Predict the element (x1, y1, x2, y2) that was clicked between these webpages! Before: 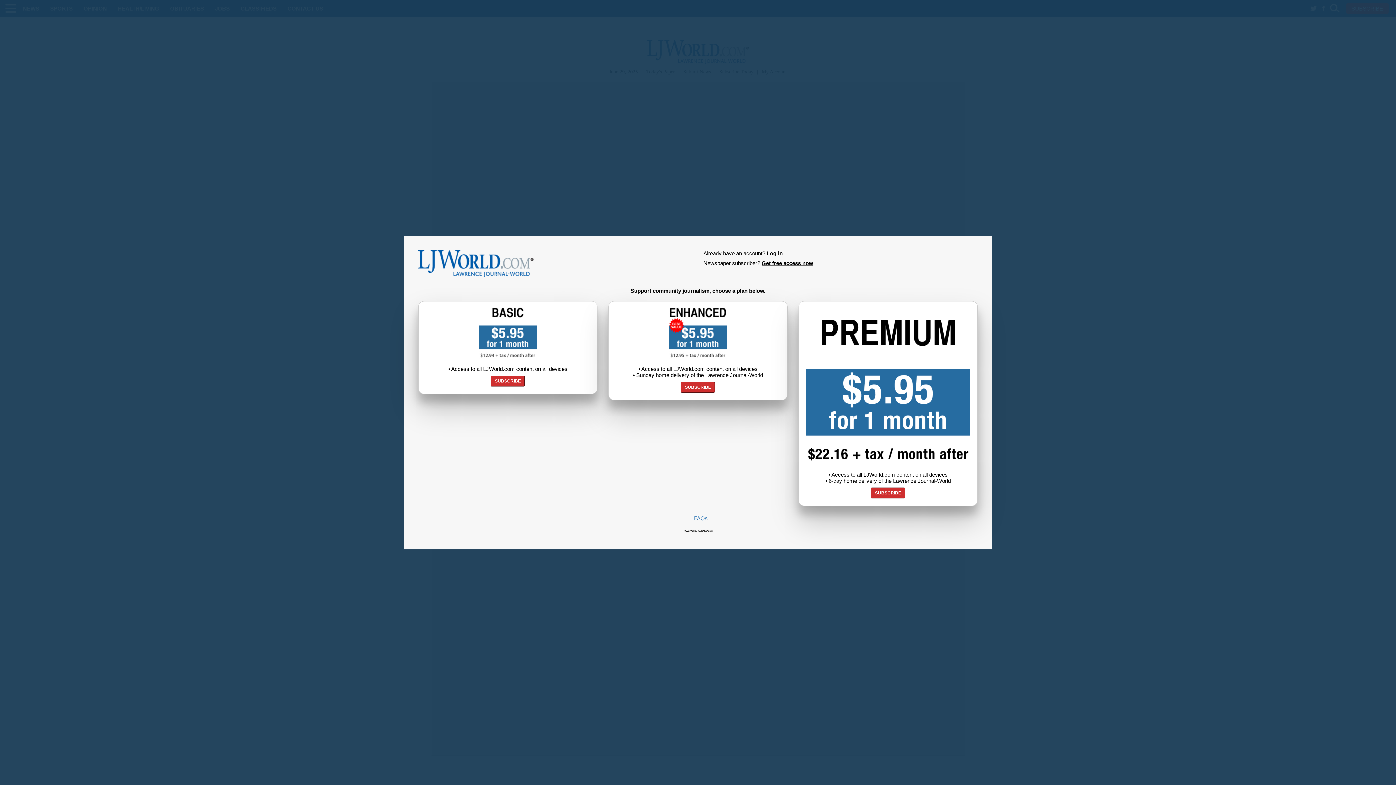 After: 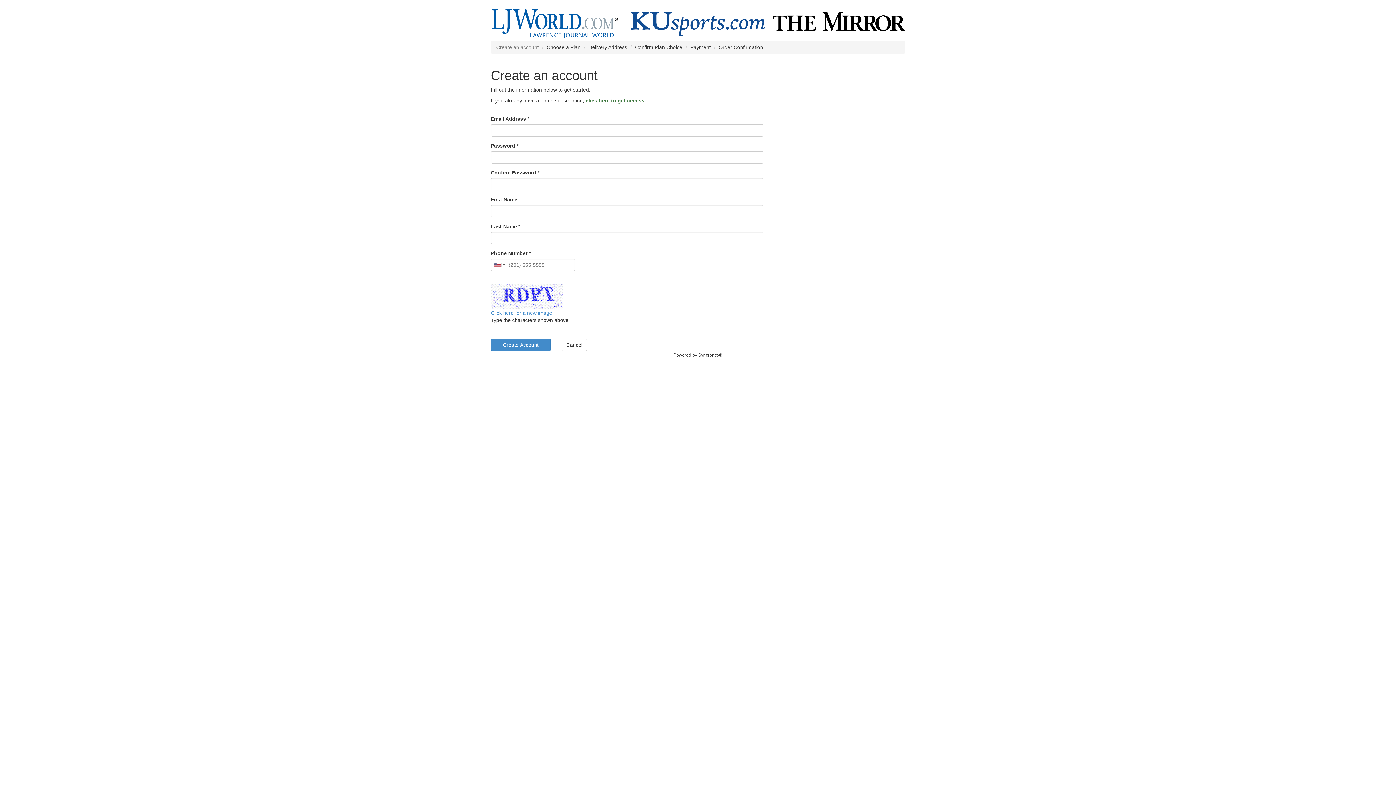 Action: bbox: (681, 382, 715, 392) label: SUBSCRIBE